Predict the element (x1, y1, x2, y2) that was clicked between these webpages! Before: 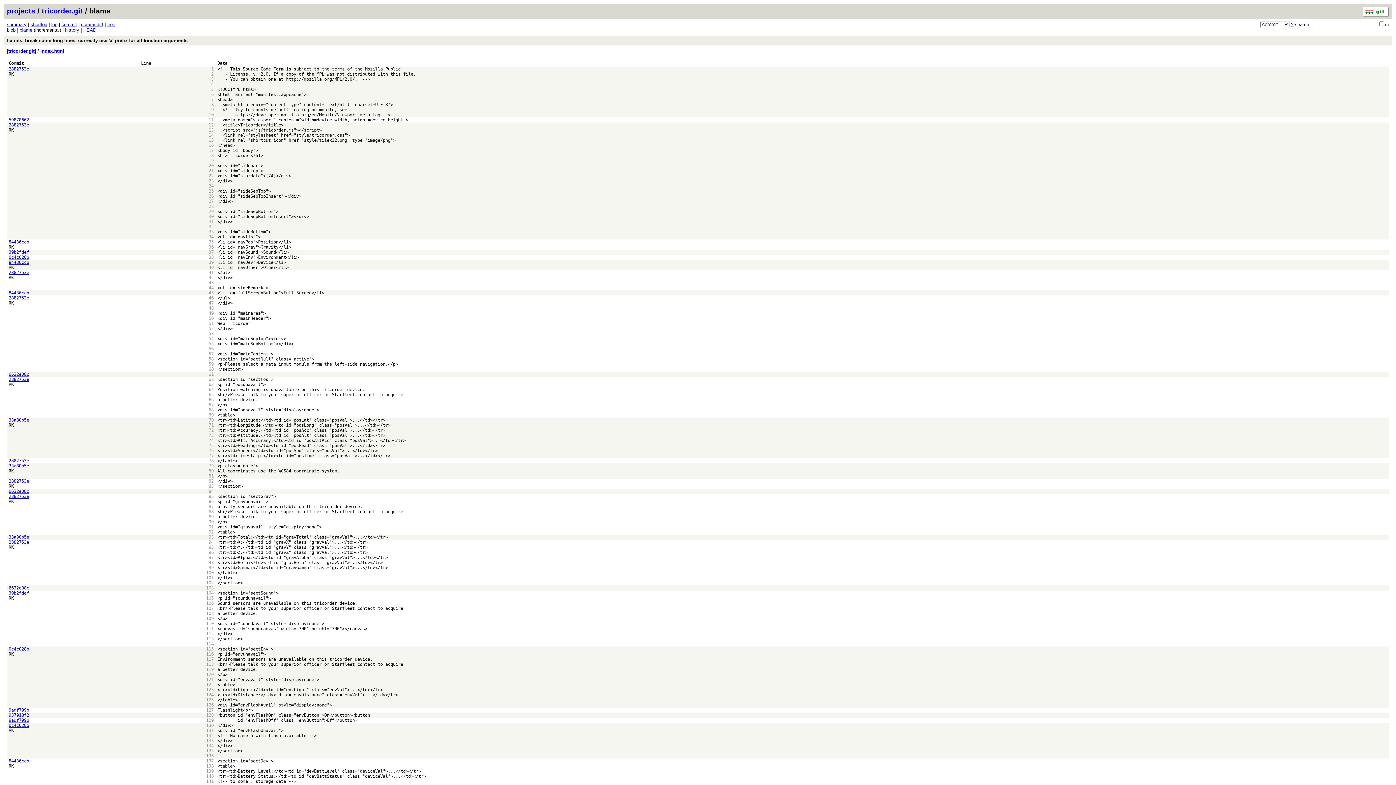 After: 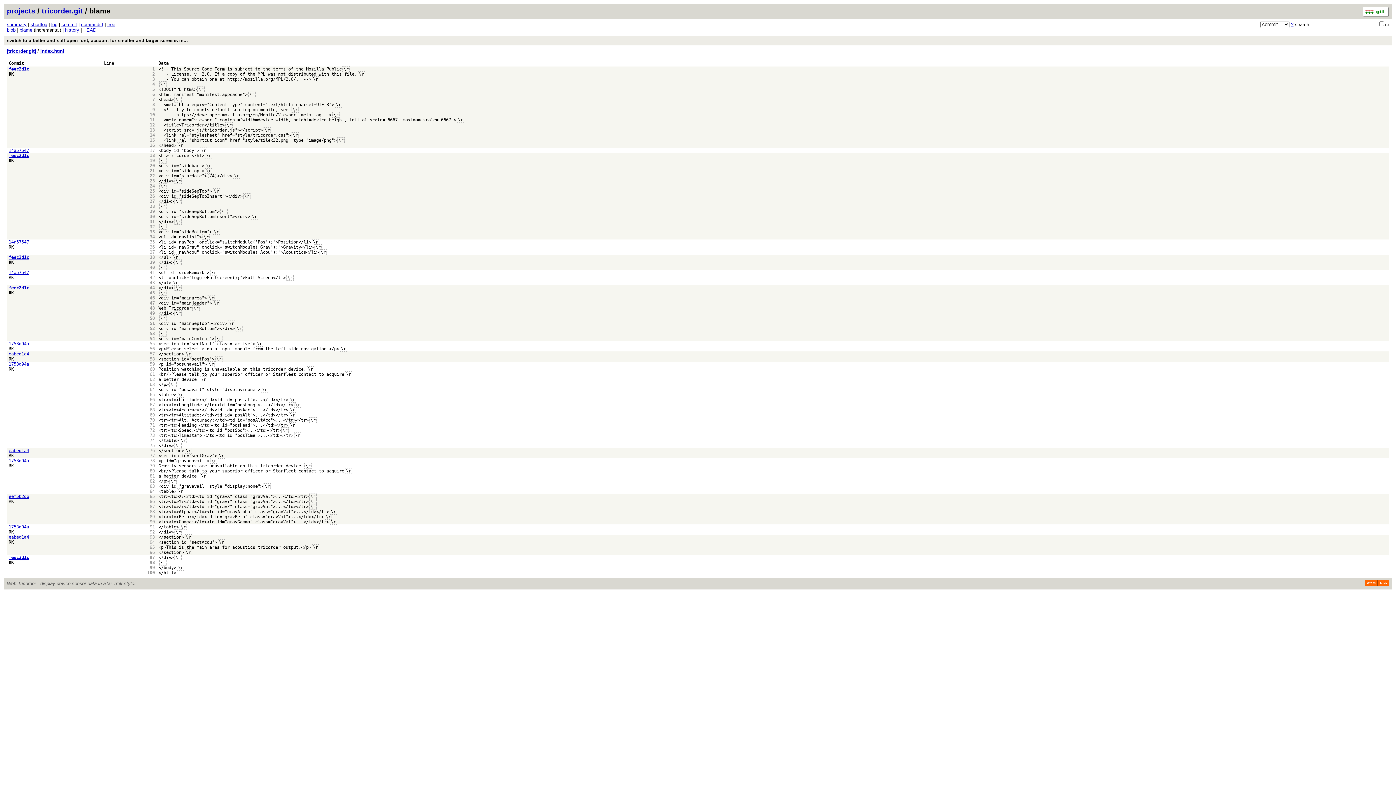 Action: bbox: (211, 97, 213, 102) label: 7